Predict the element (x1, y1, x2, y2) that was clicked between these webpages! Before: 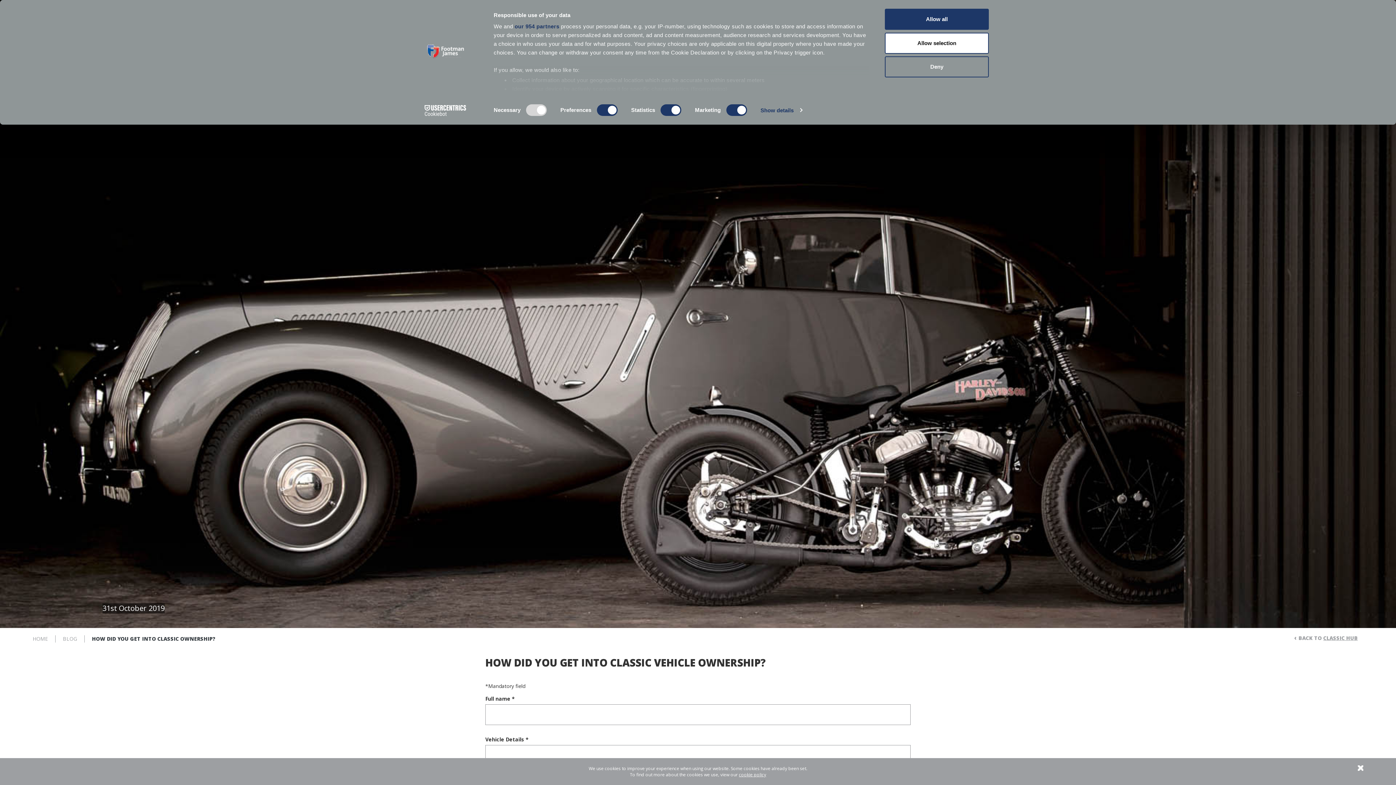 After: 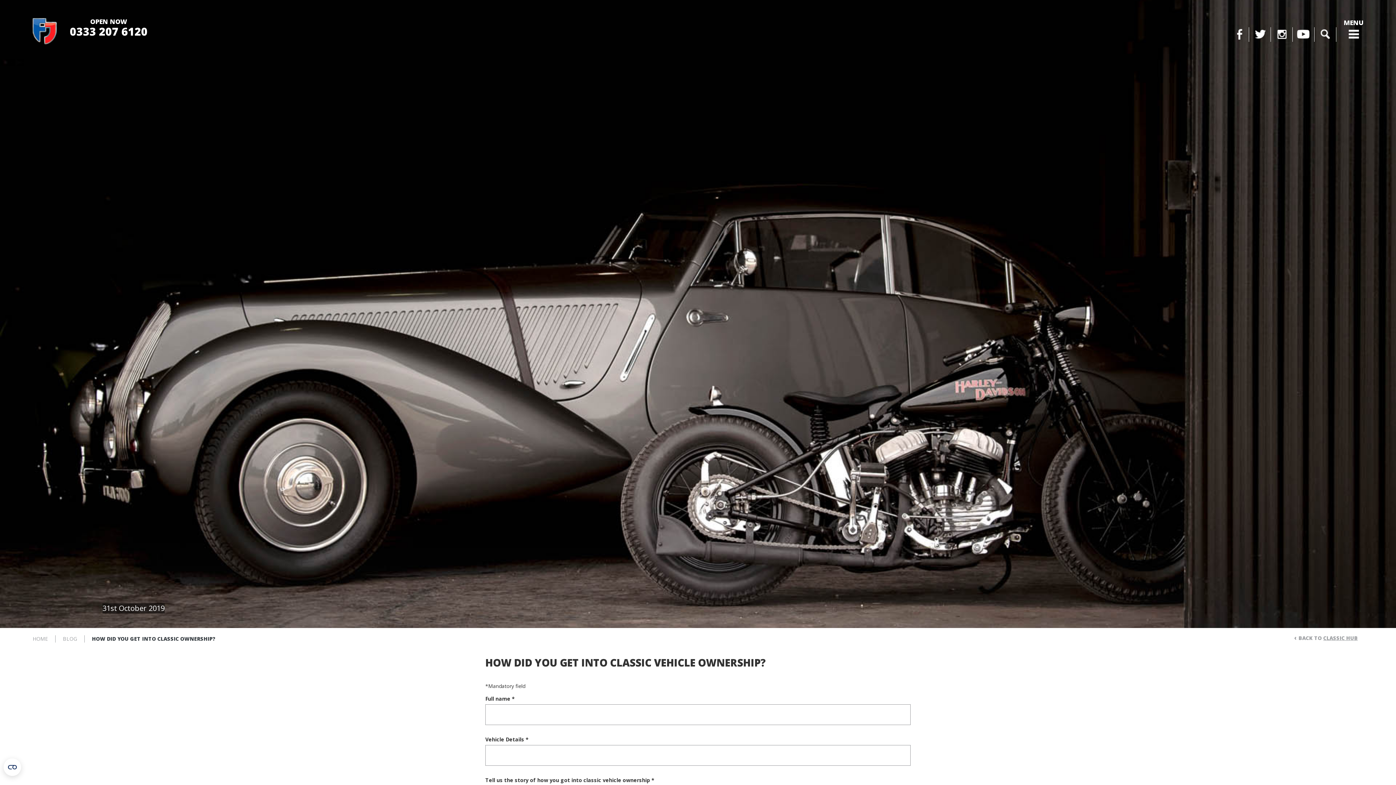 Action: bbox: (1358, 765, 1363, 771)